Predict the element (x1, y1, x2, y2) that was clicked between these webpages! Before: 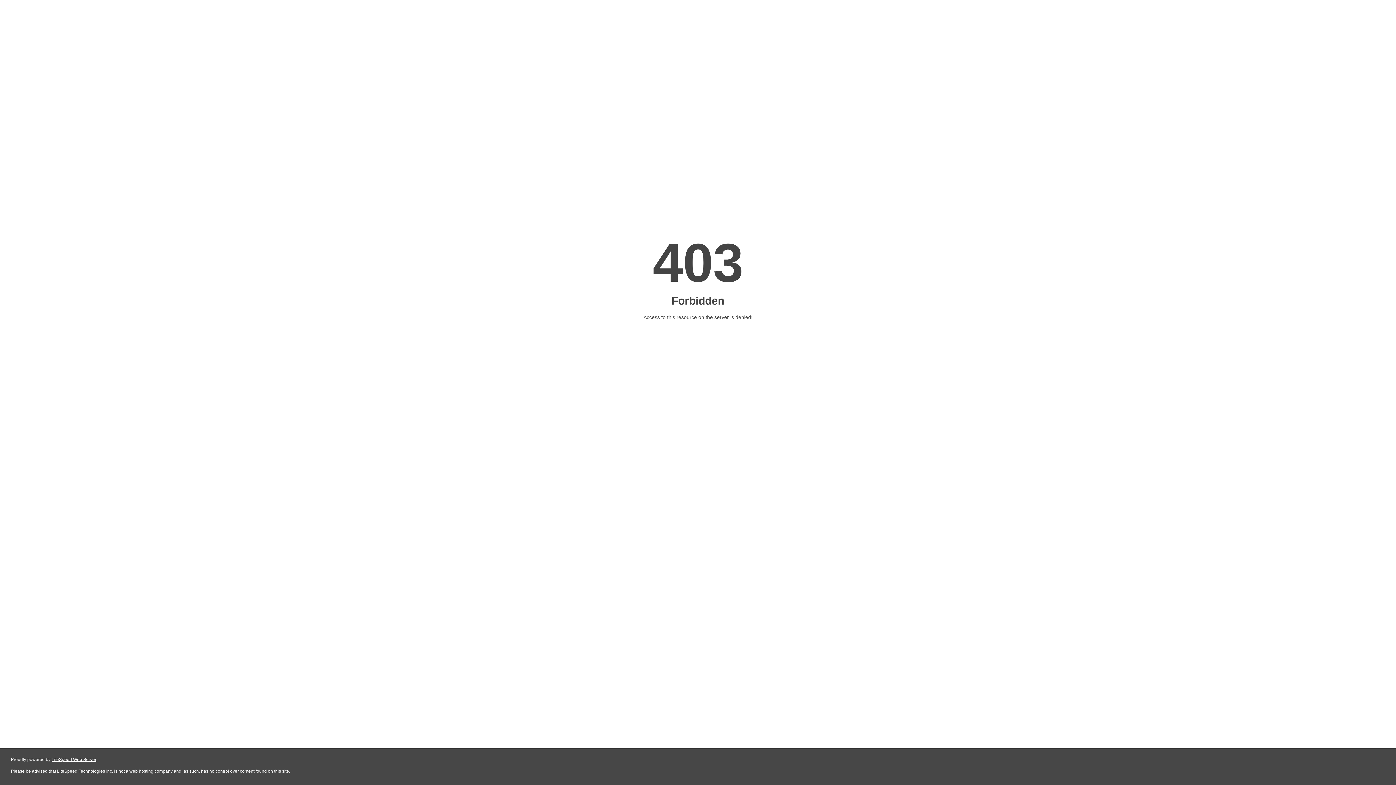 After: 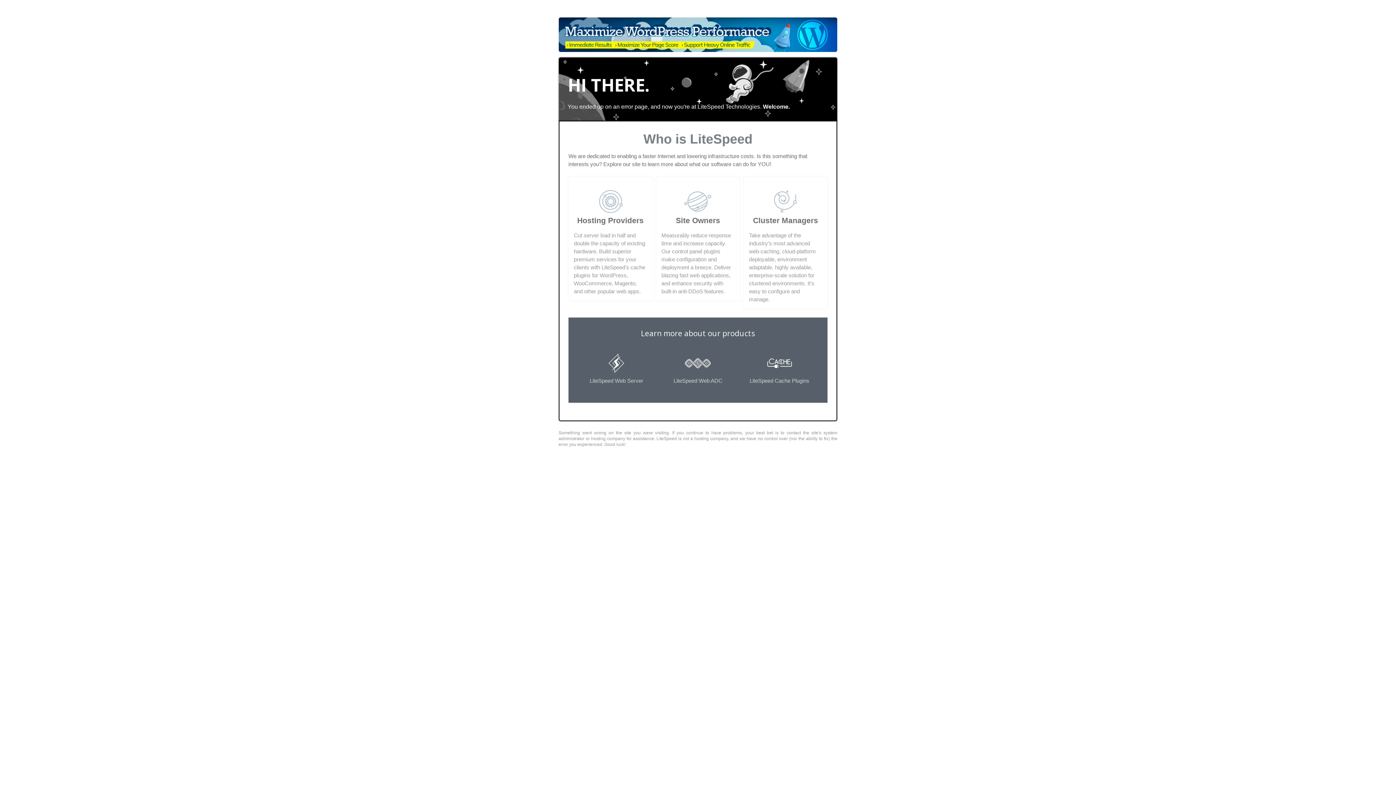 Action: bbox: (51, 757, 96, 762) label: LiteSpeed Web Server